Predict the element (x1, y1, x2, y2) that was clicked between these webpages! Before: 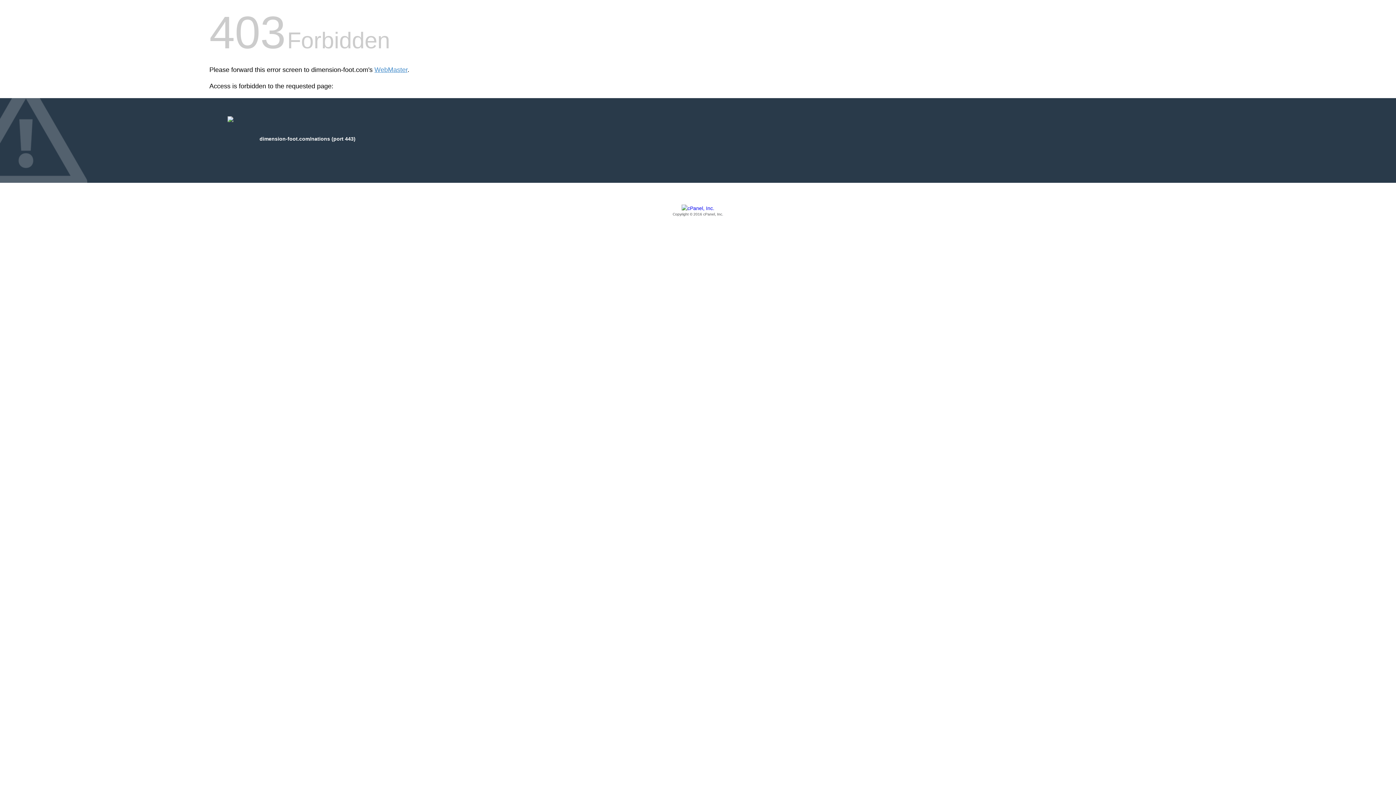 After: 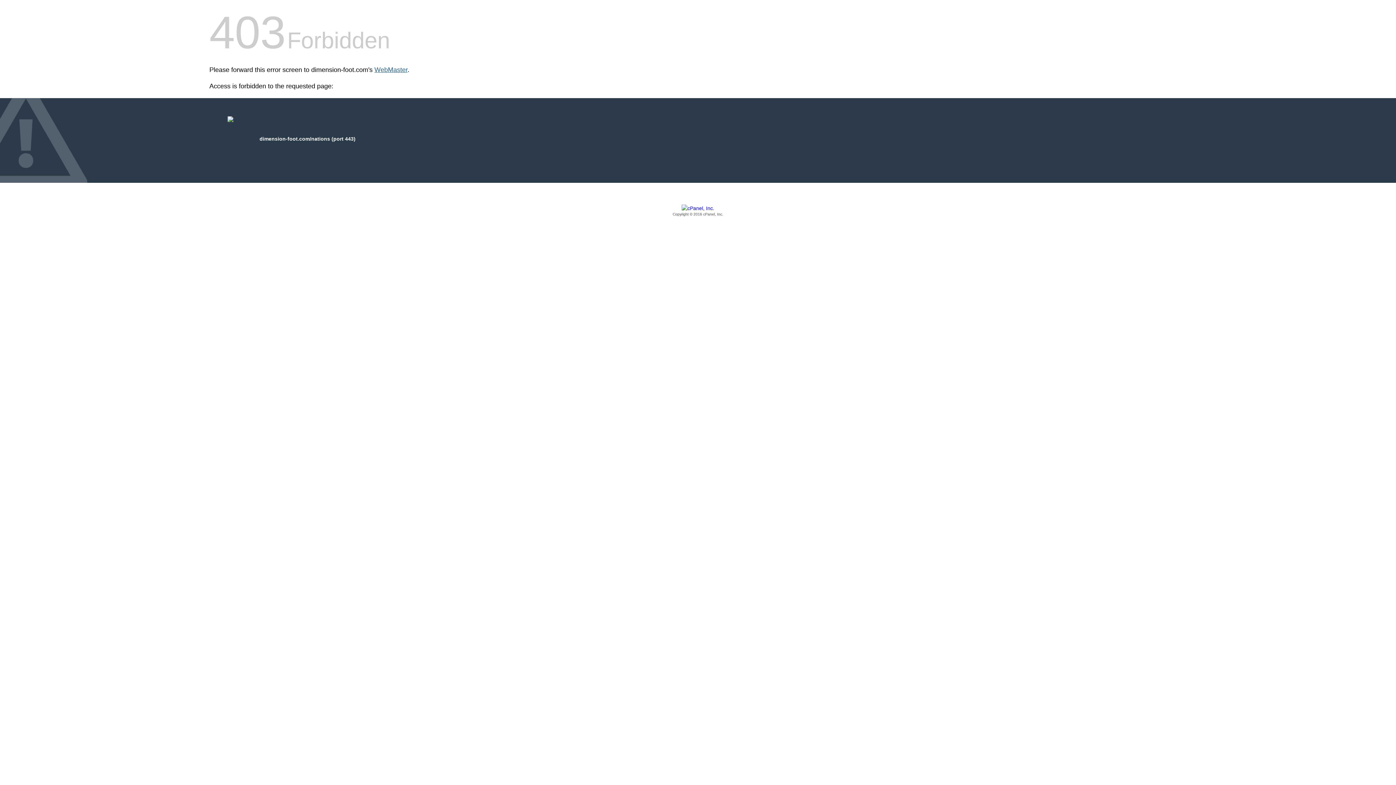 Action: label: WebMaster bbox: (374, 66, 407, 73)